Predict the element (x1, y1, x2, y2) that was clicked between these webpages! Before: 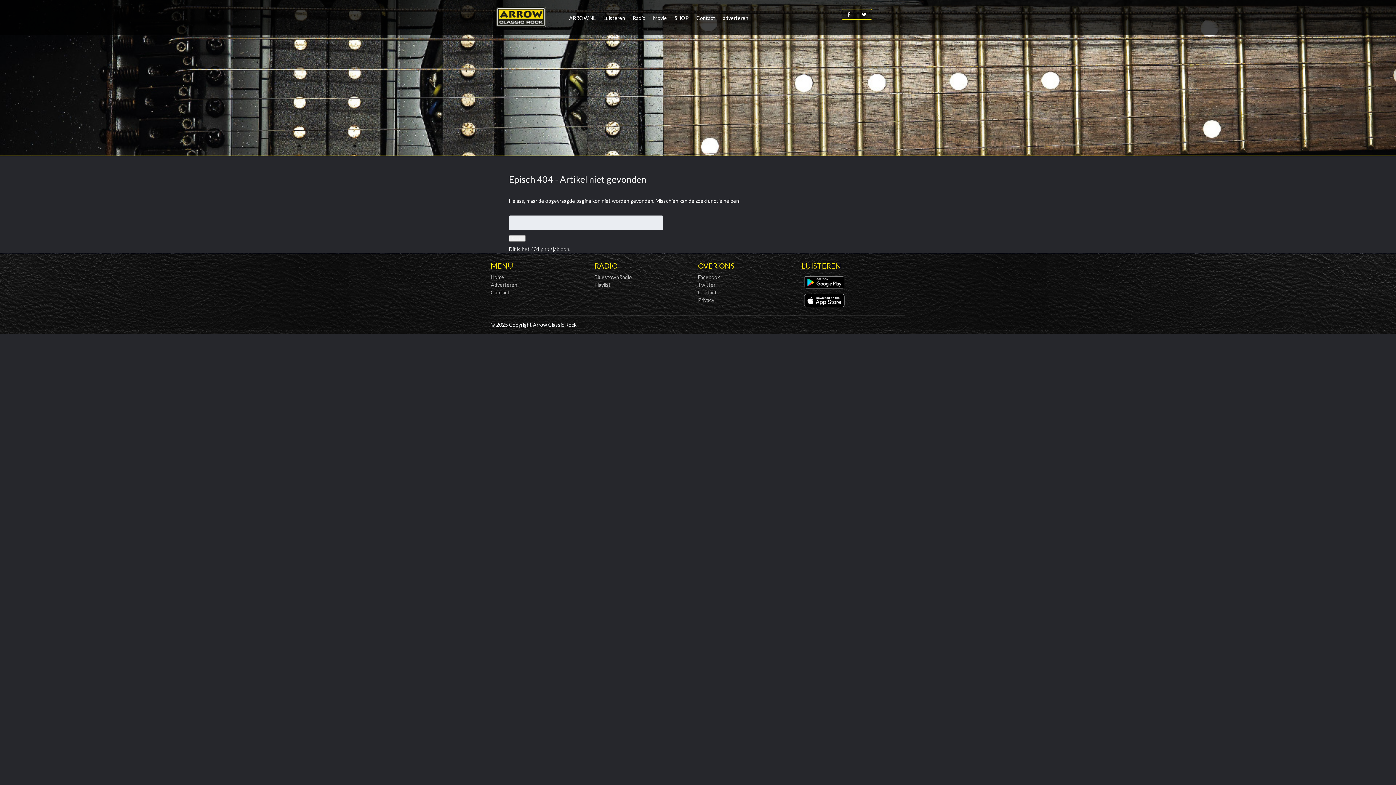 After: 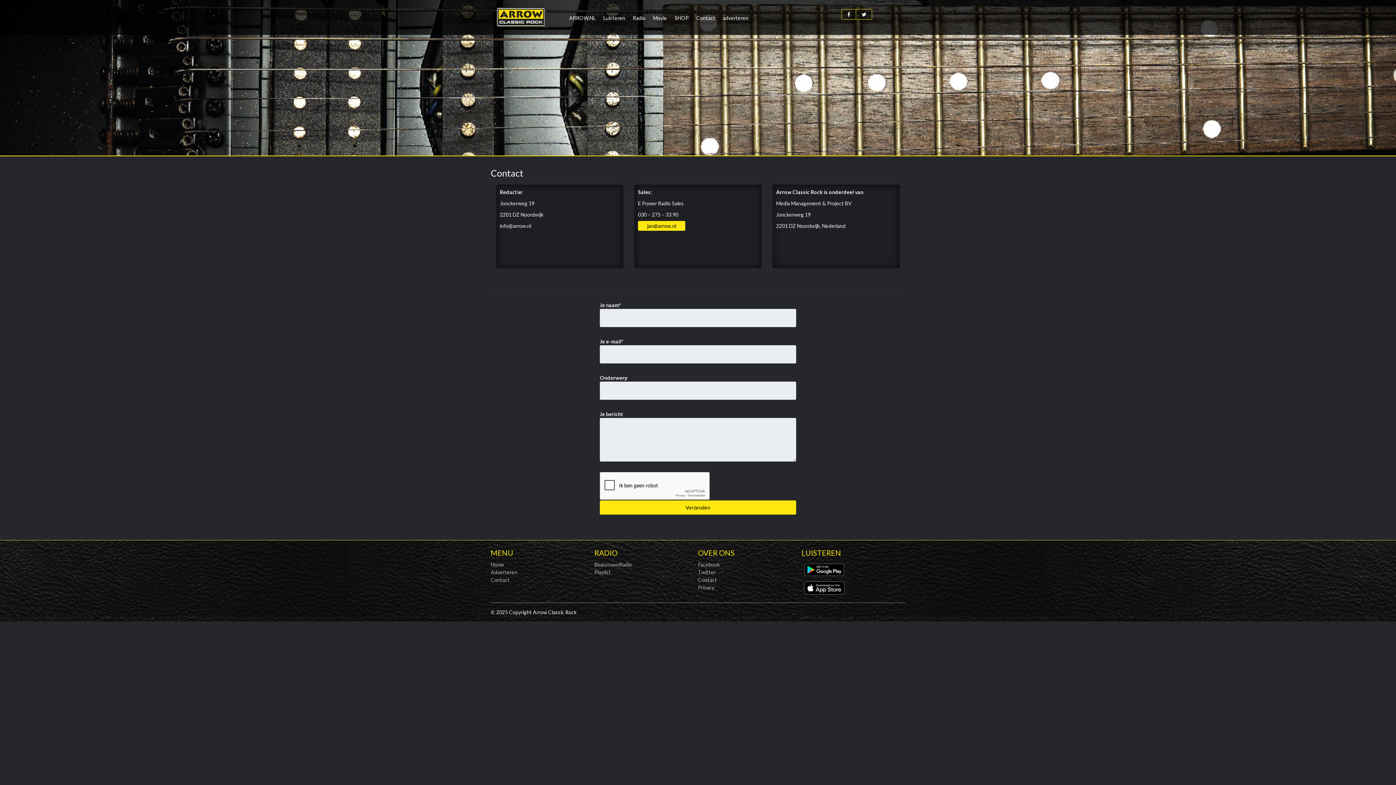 Action: bbox: (698, 289, 717, 295) label: Contact